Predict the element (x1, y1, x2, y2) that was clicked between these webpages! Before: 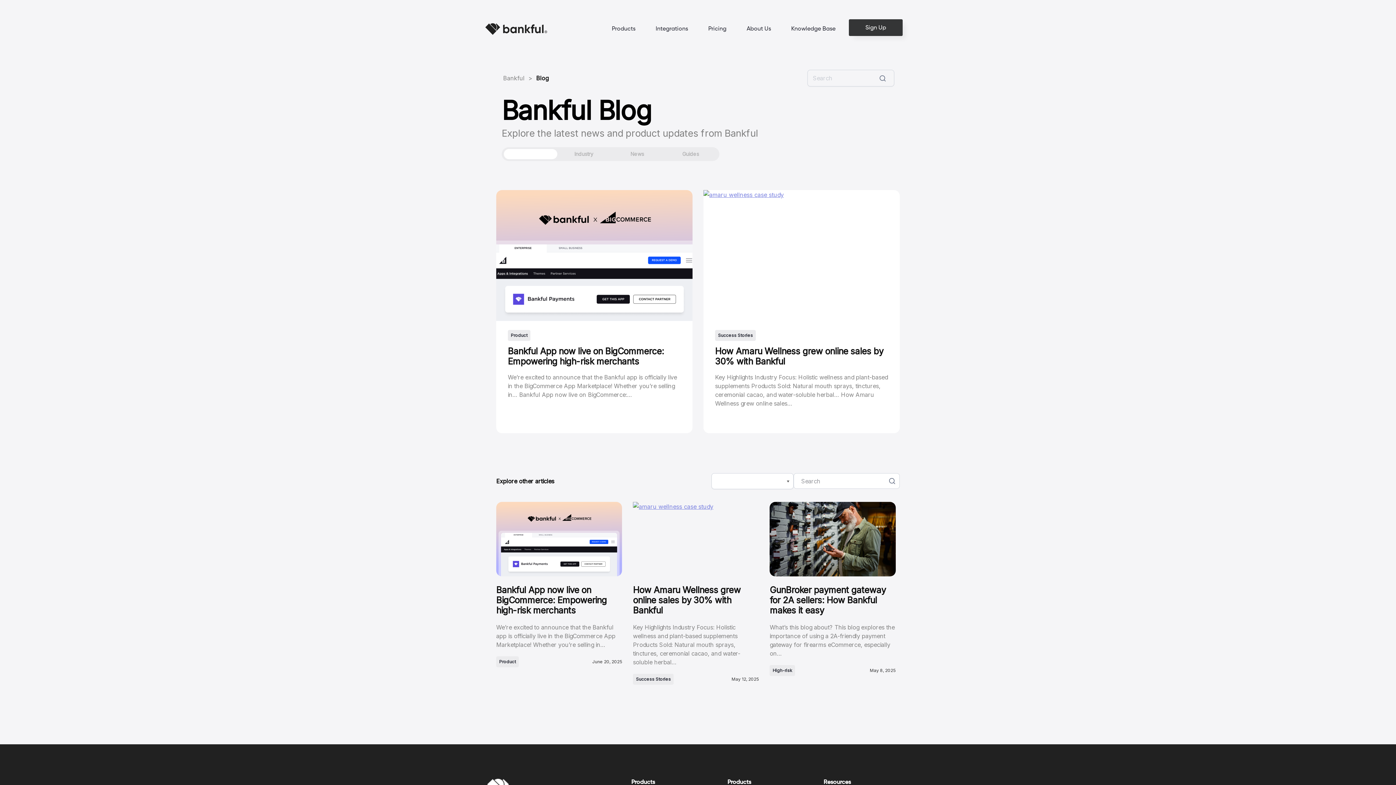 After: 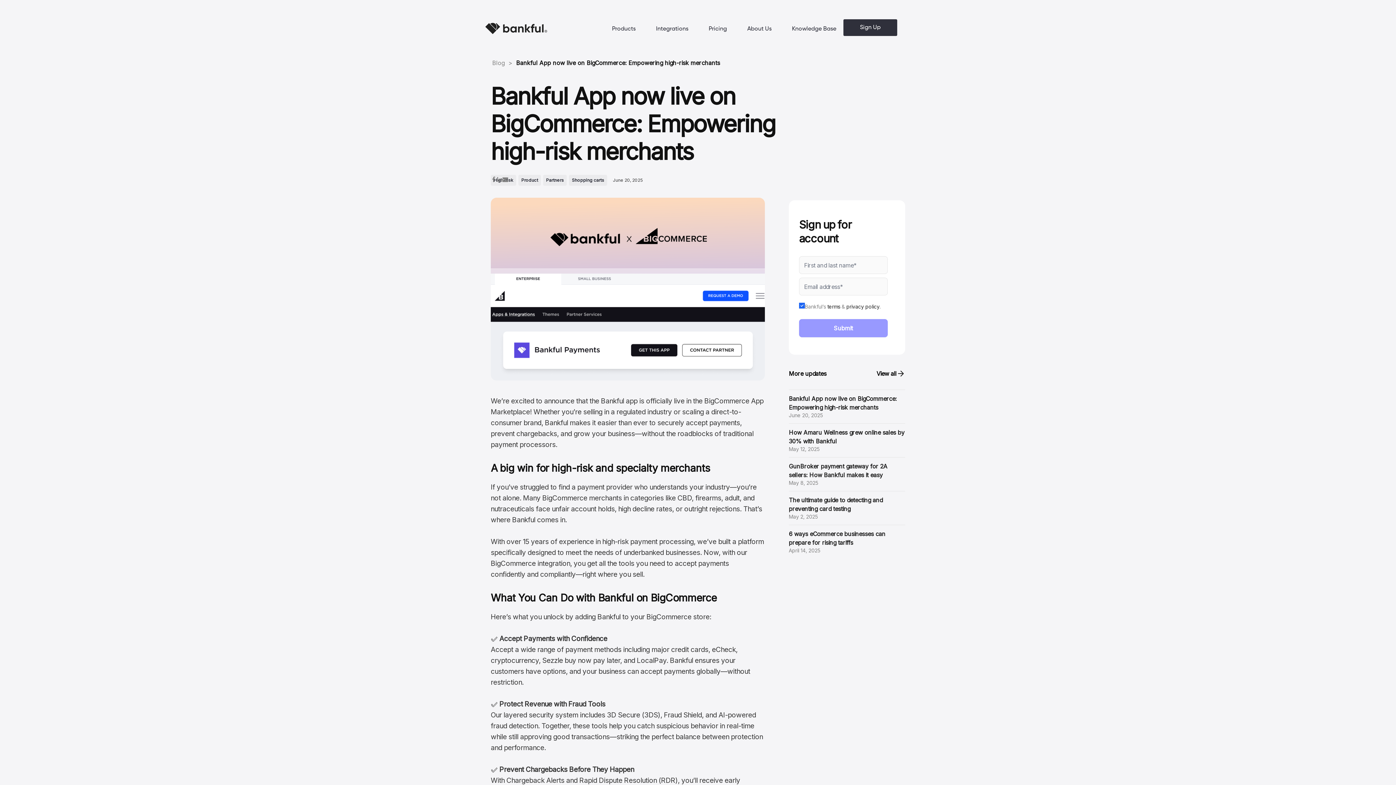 Action: bbox: (496, 190, 692, 321)